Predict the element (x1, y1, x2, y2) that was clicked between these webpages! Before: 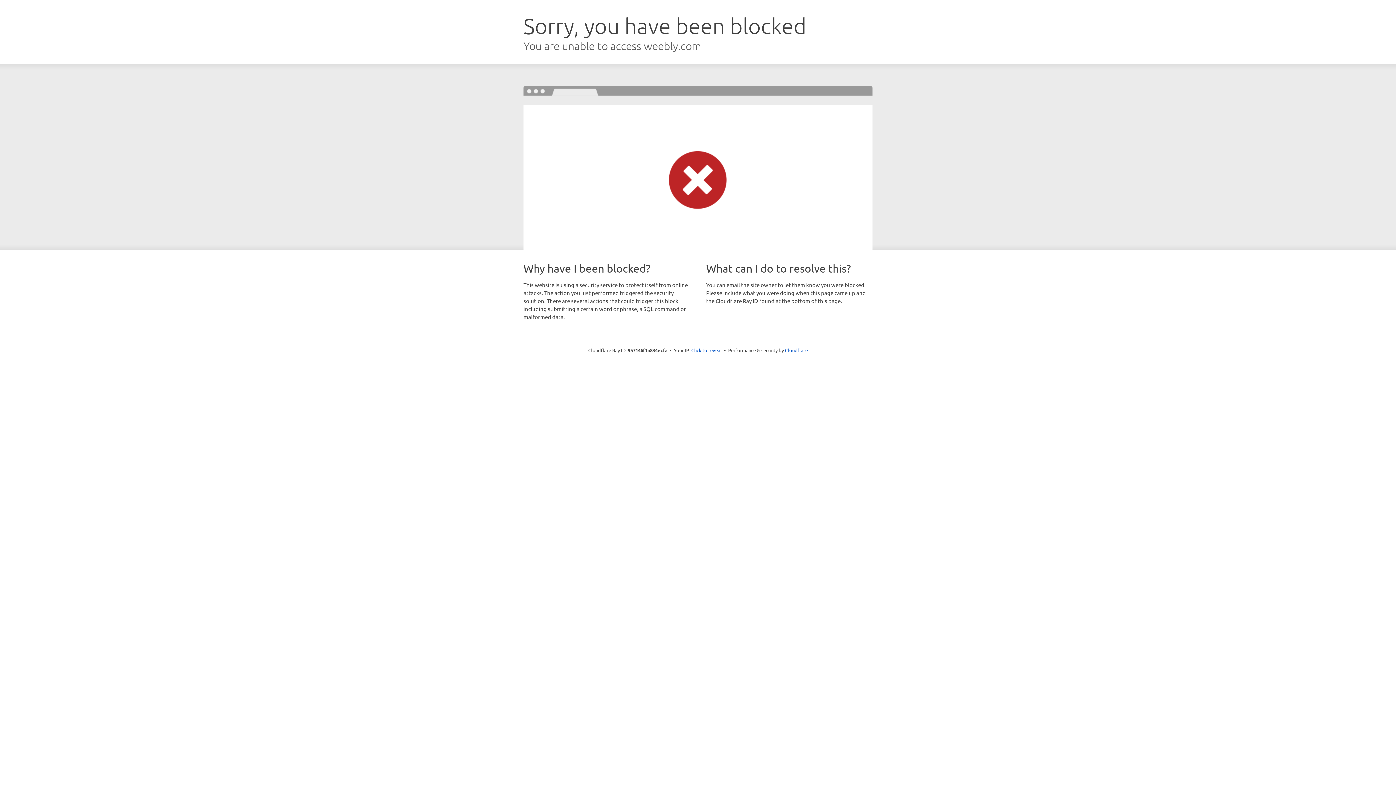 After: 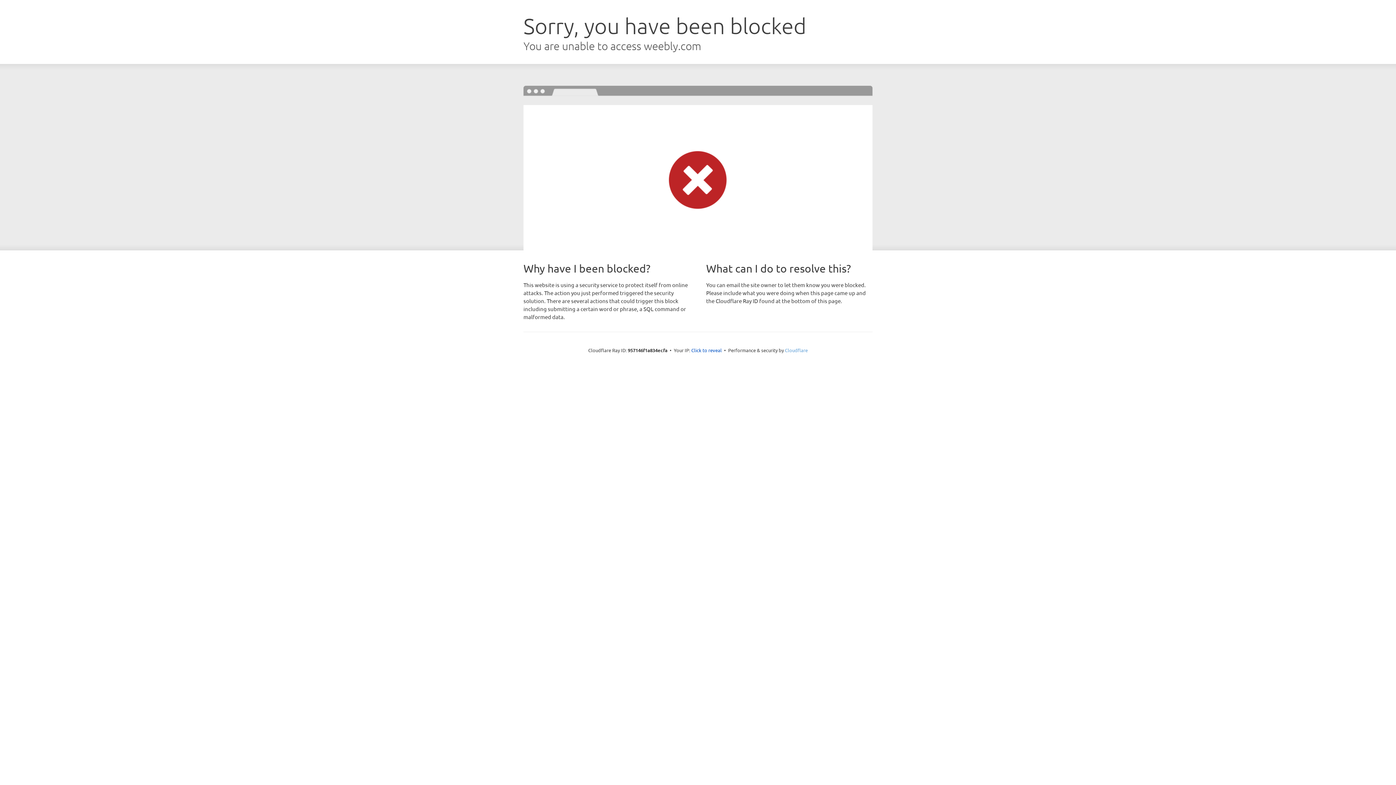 Action: bbox: (785, 347, 808, 353) label: Cloudflare